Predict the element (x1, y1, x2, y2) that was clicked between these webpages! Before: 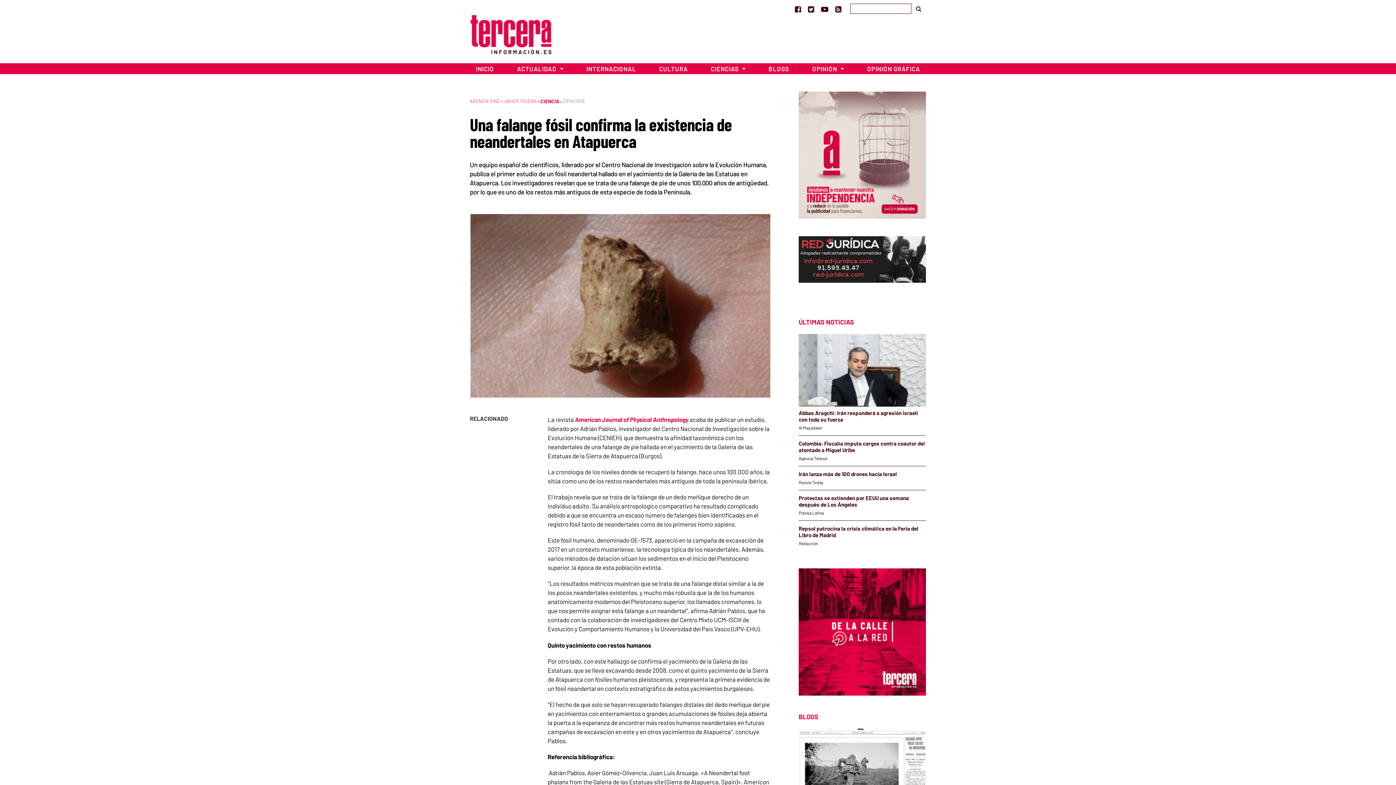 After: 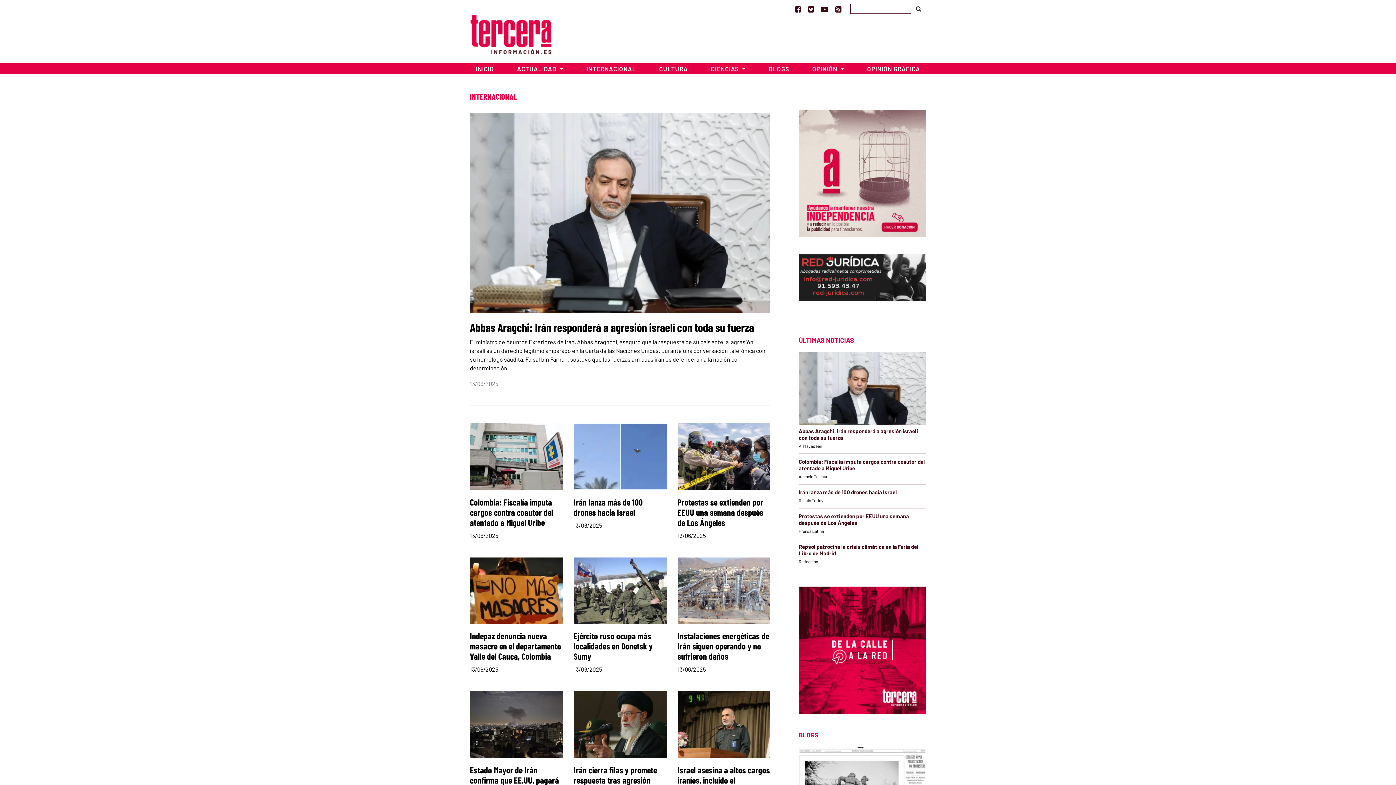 Action: label: INTERNACIONAL bbox: (575, 63, 647, 74)